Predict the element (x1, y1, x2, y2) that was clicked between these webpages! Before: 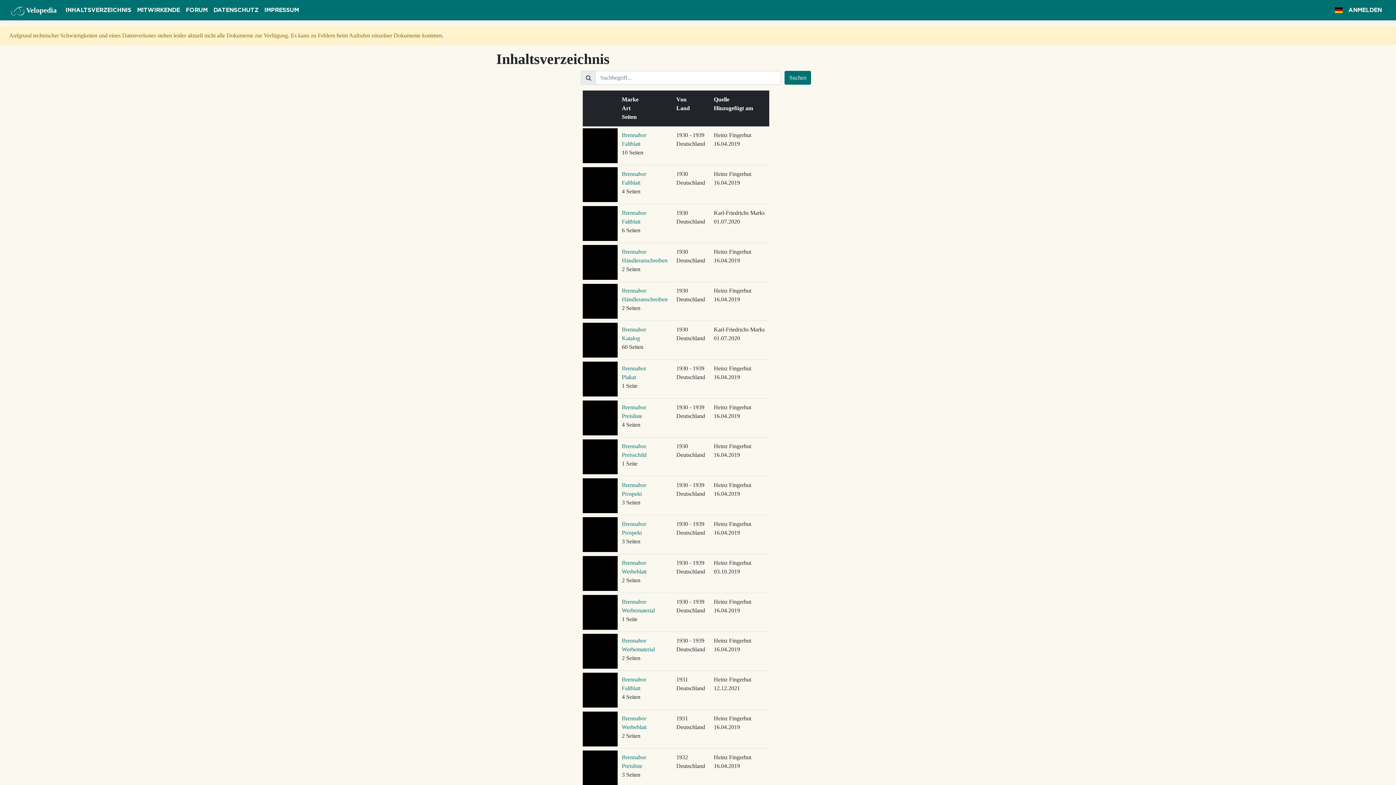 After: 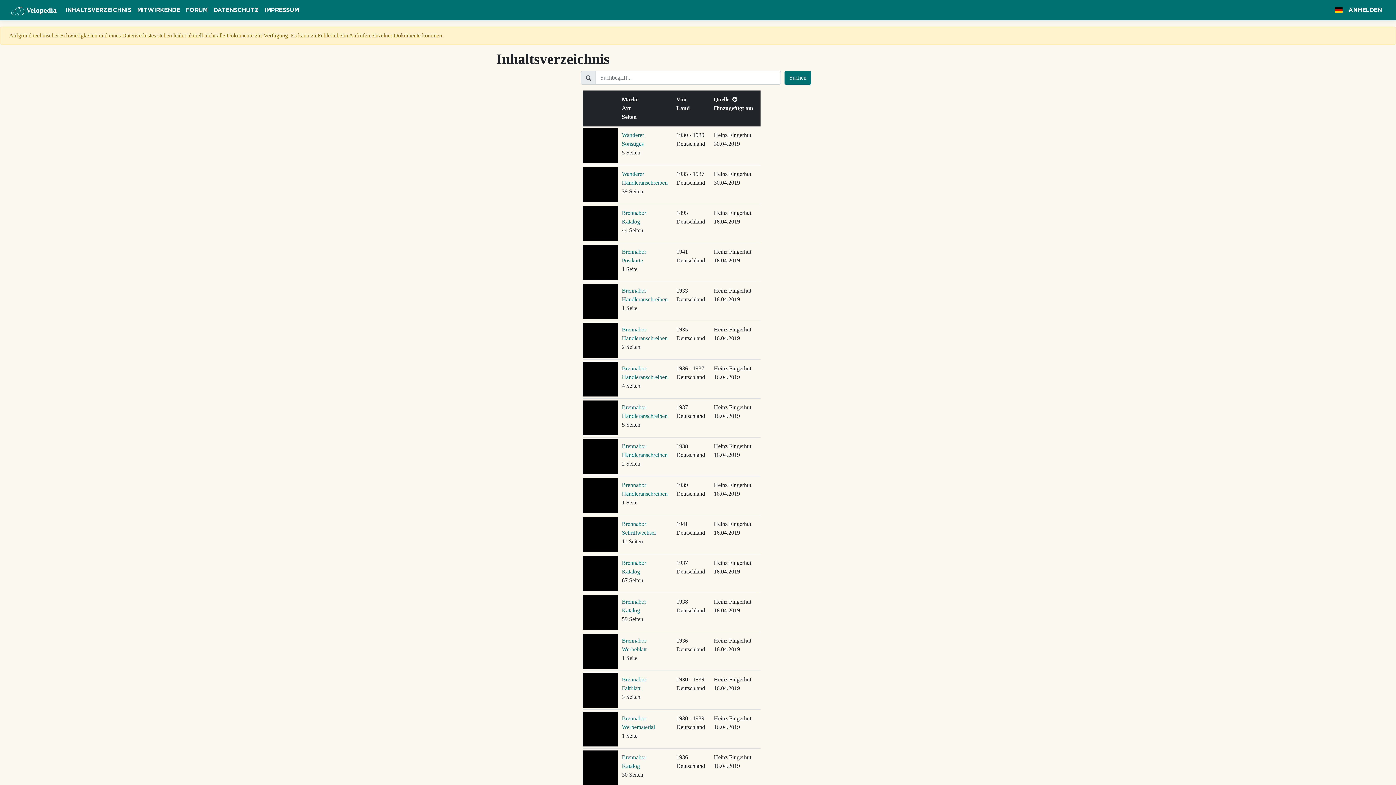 Action: bbox: (714, 96, 732, 102) label: Quelle  